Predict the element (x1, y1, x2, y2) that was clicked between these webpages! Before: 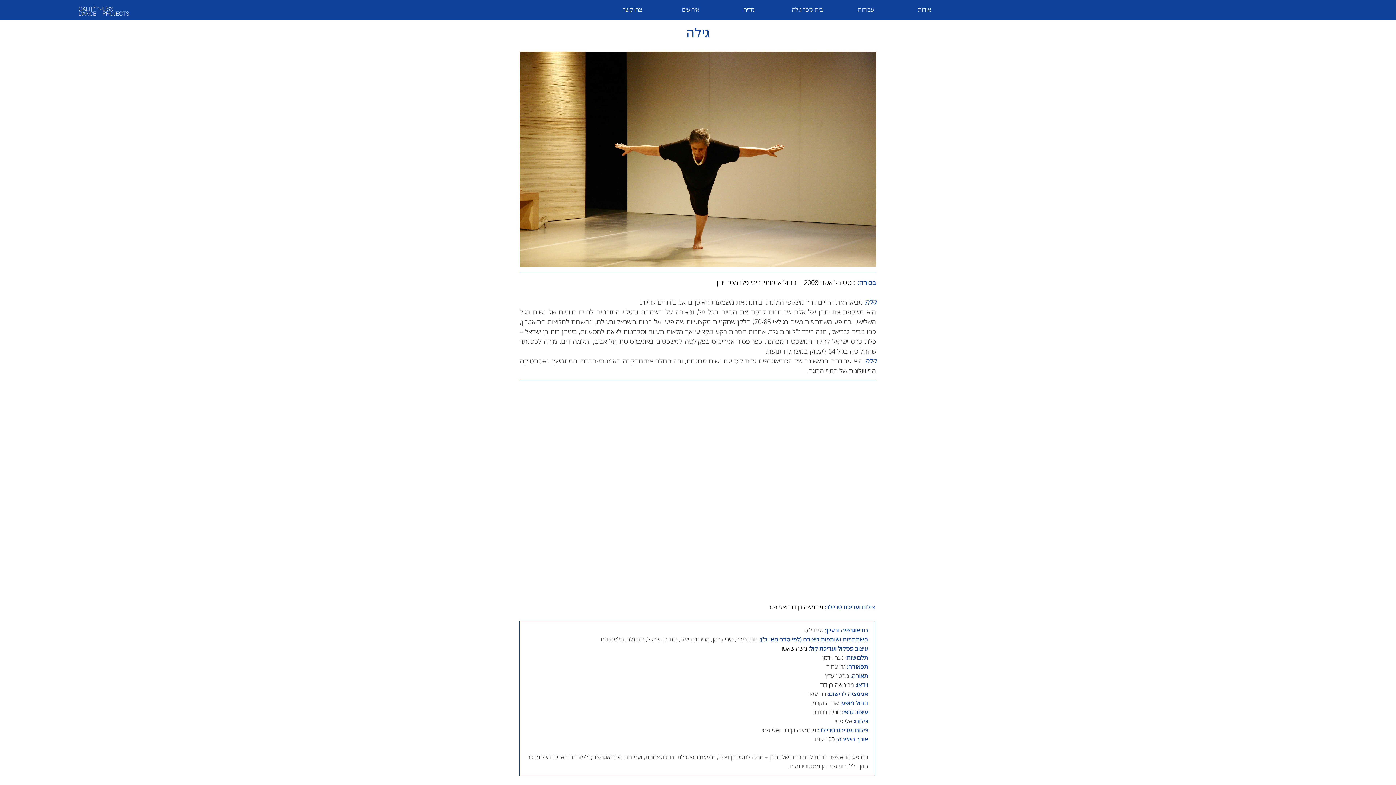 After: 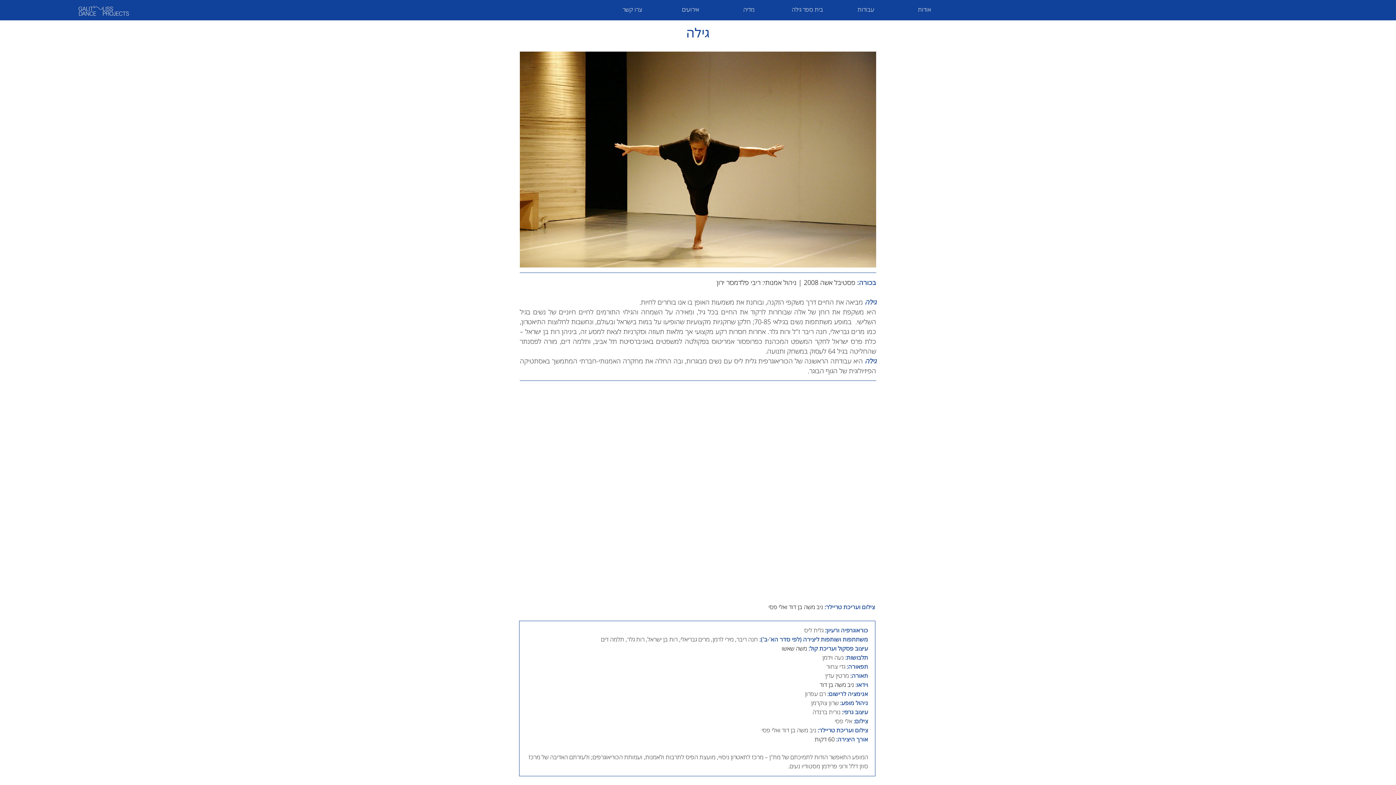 Action: label: עבודות bbox: (836, 1, 895, 17)